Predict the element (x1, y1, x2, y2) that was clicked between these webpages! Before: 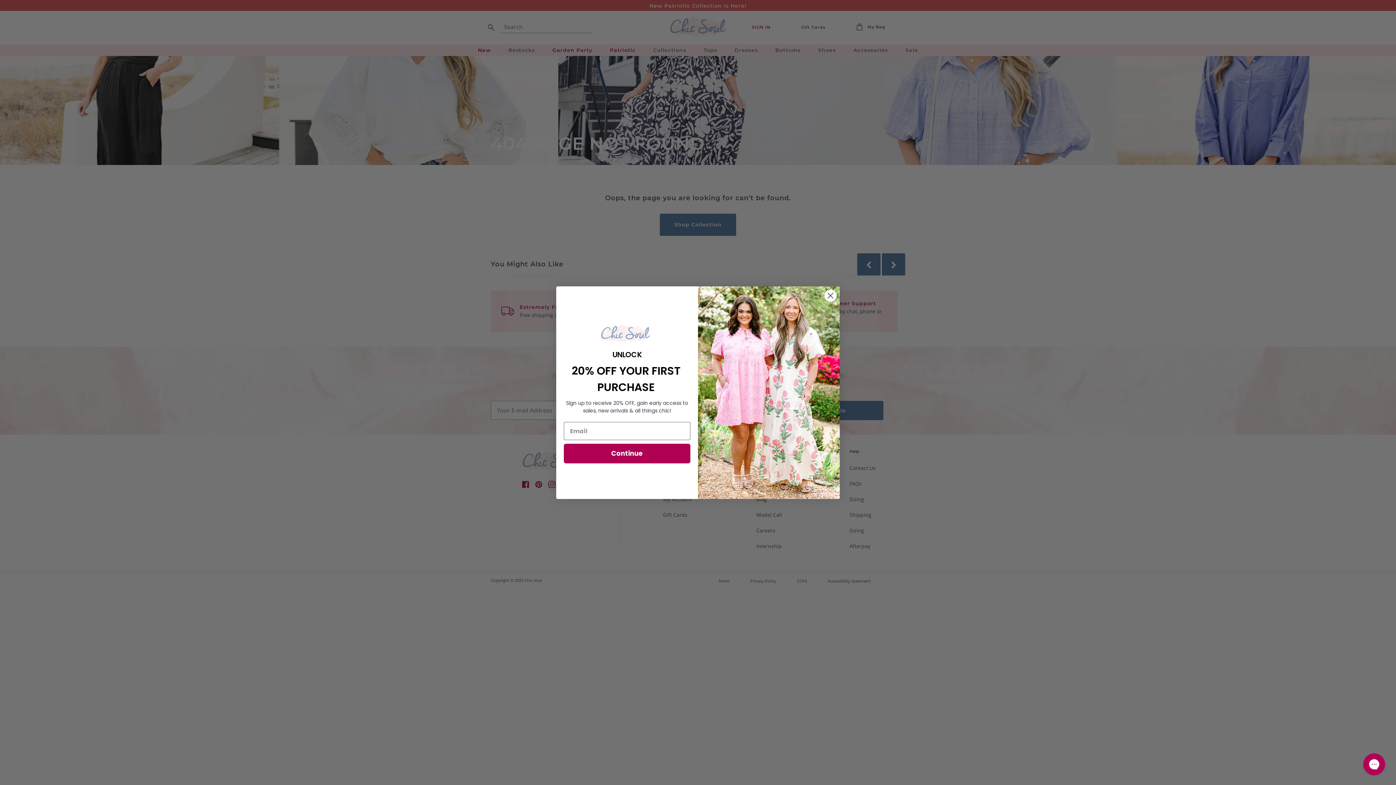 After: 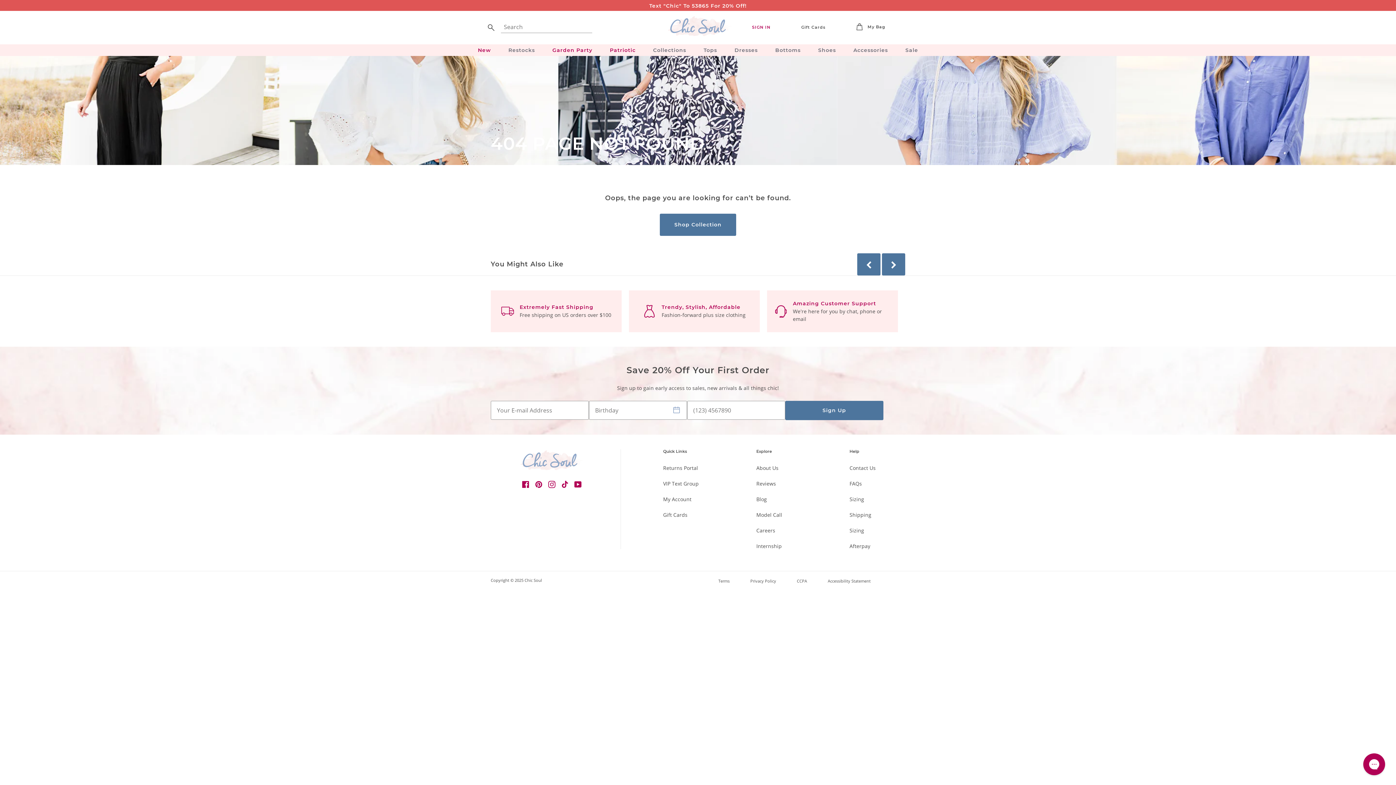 Action: bbox: (824, 289, 837, 302) label: Close dialog